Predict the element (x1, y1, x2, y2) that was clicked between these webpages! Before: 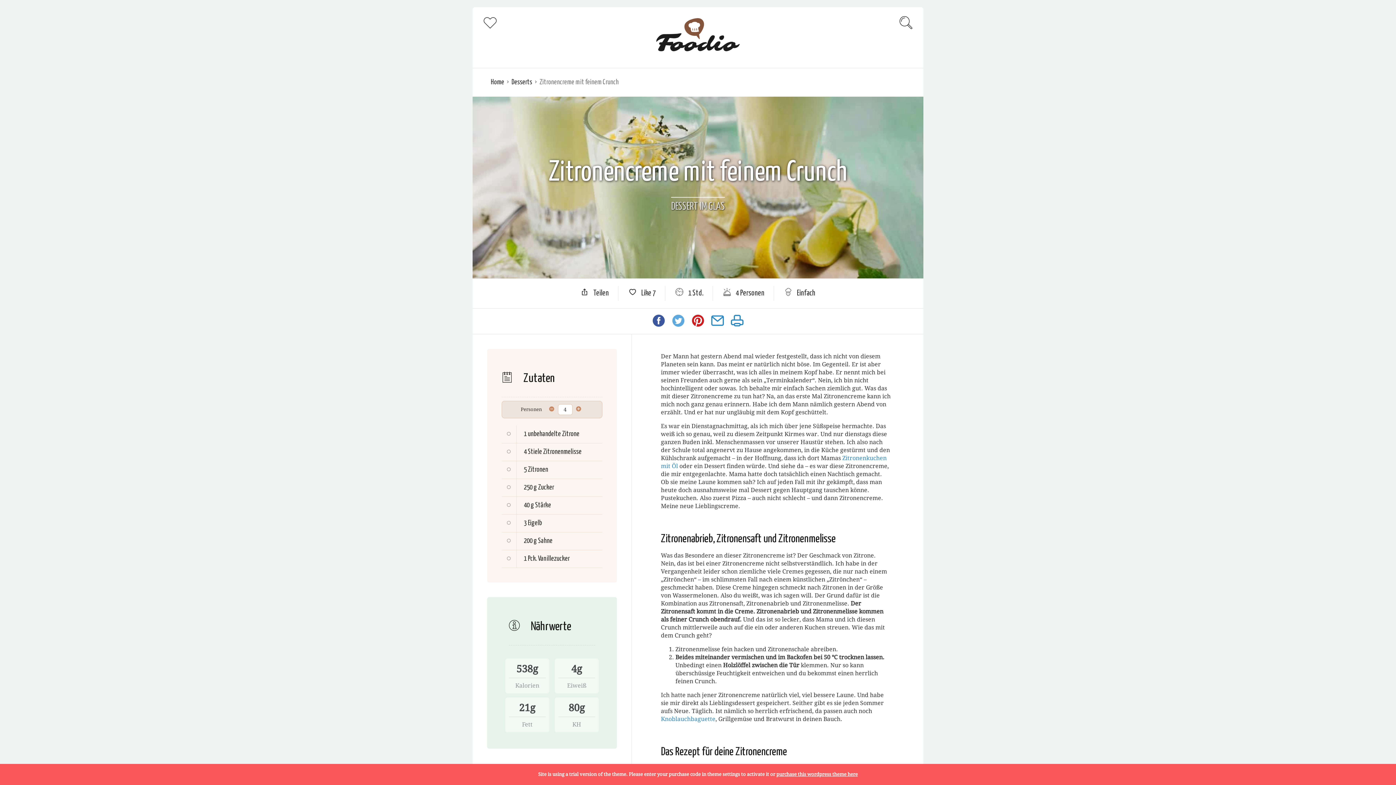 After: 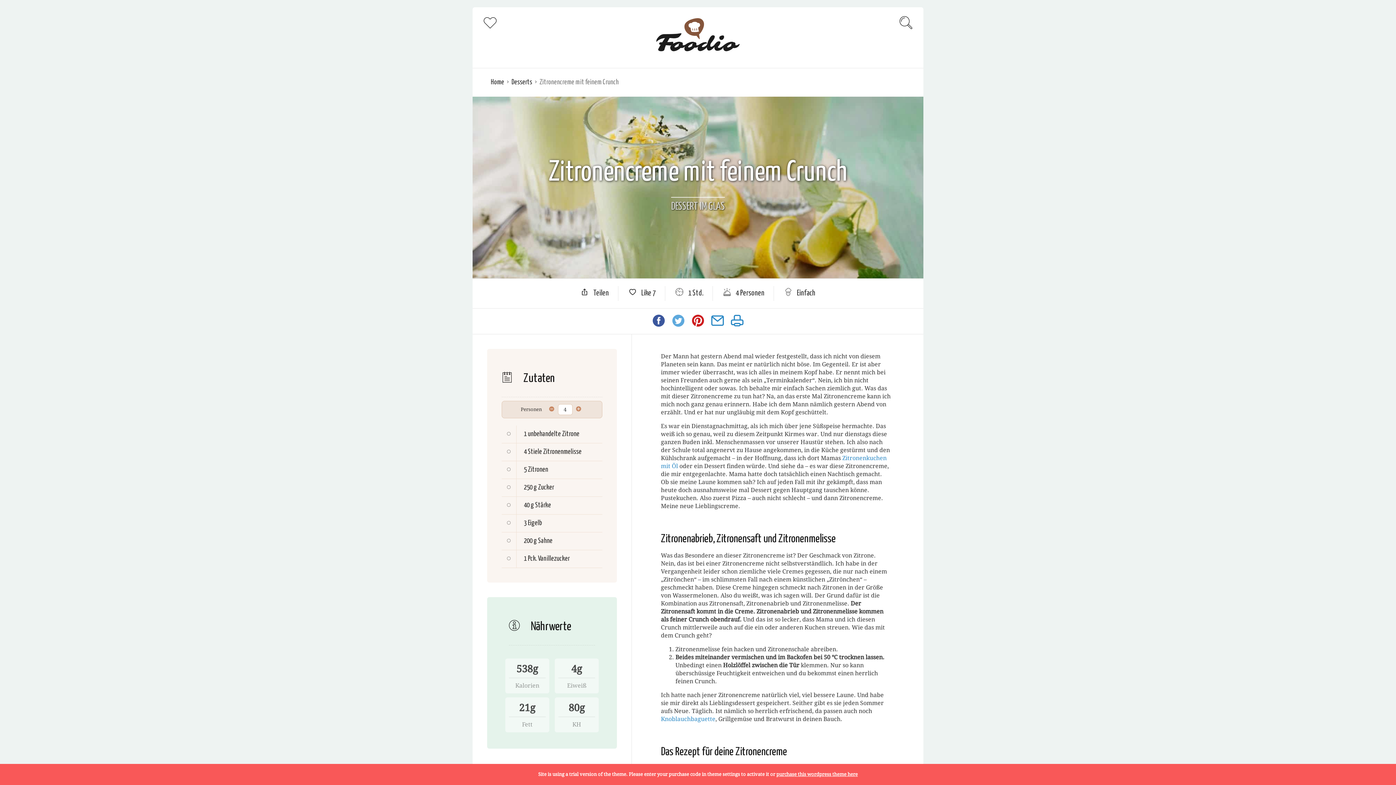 Action: bbox: (730, 313, 744, 330)